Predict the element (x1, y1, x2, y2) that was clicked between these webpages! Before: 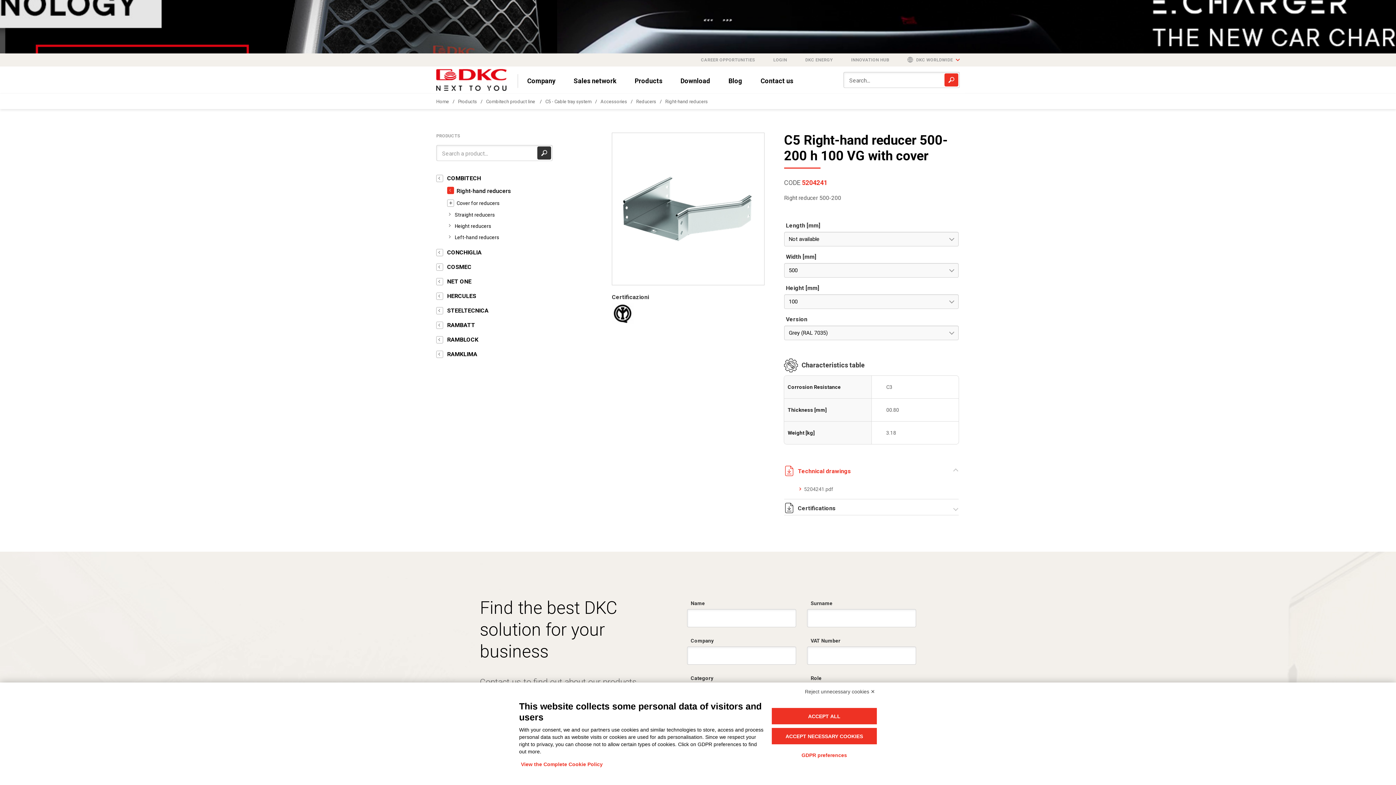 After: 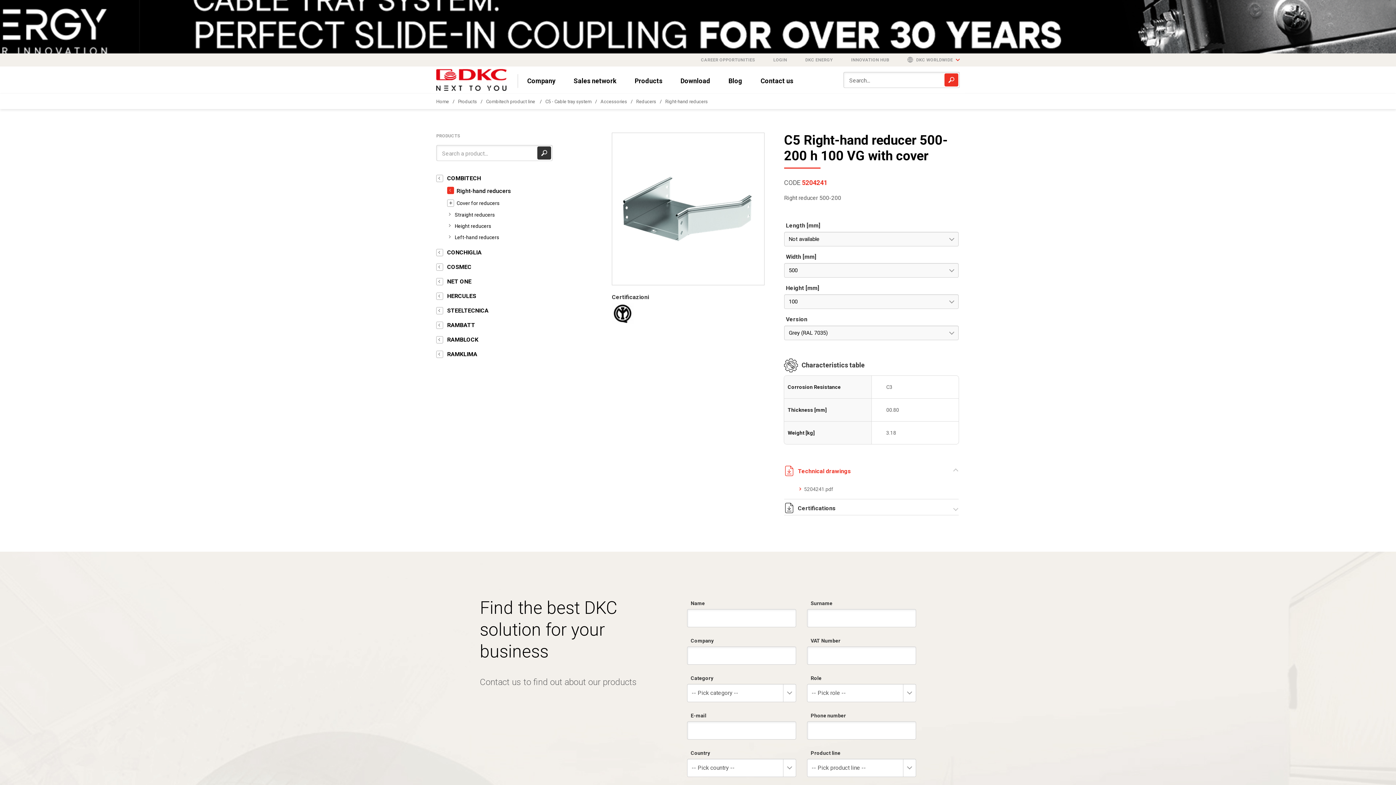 Action: label: ACCEPT NECESSARY COOKIES bbox: (771, 728, 877, 744)